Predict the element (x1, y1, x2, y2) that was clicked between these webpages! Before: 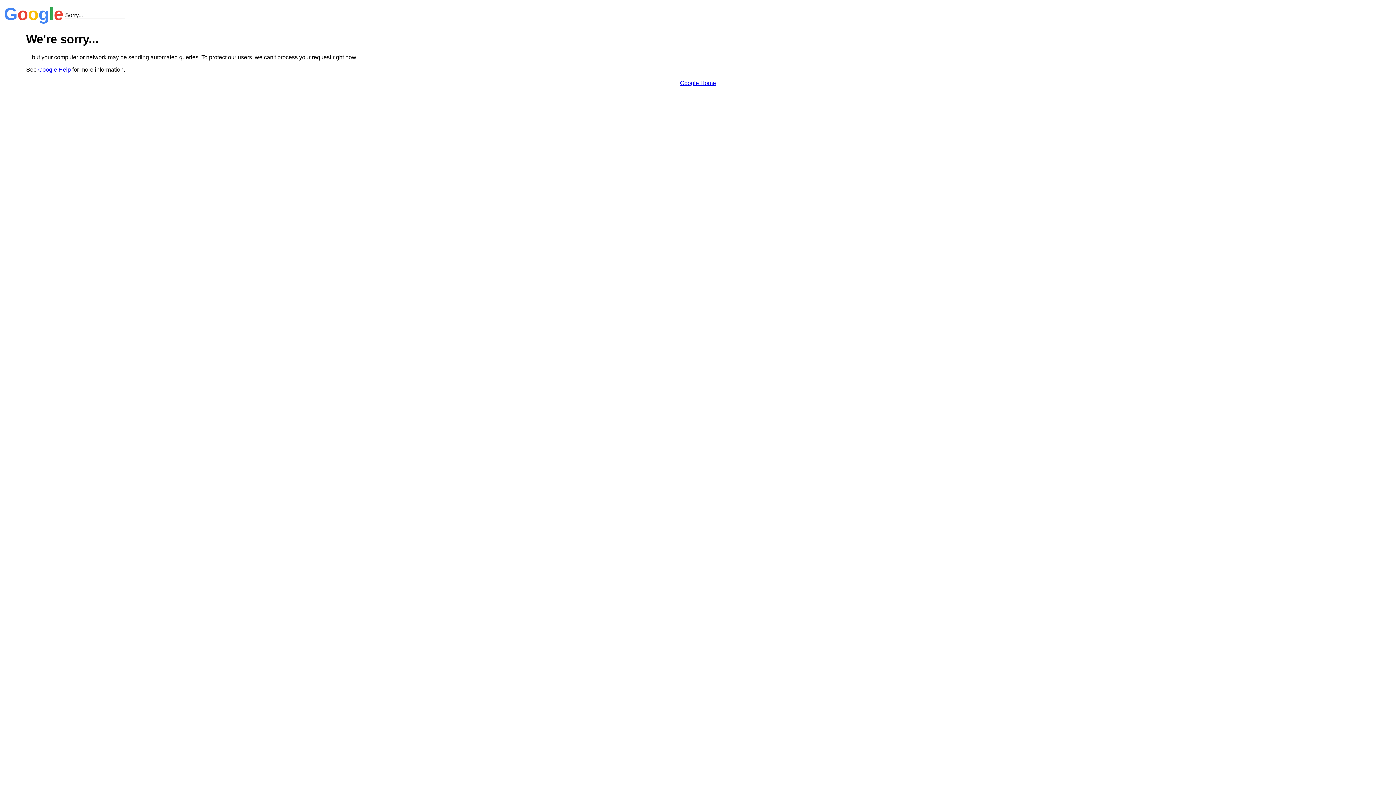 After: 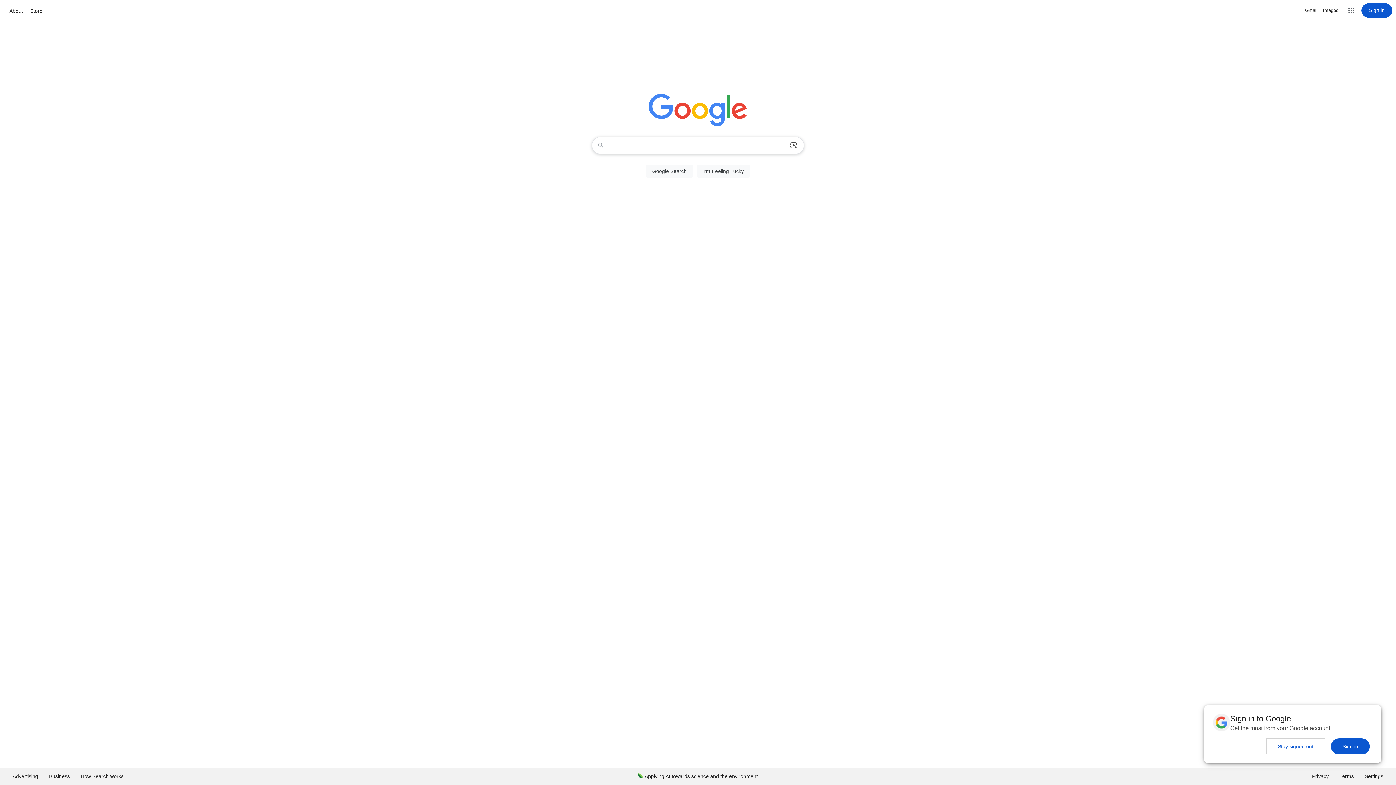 Action: label: Google Home bbox: (680, 79, 716, 86)